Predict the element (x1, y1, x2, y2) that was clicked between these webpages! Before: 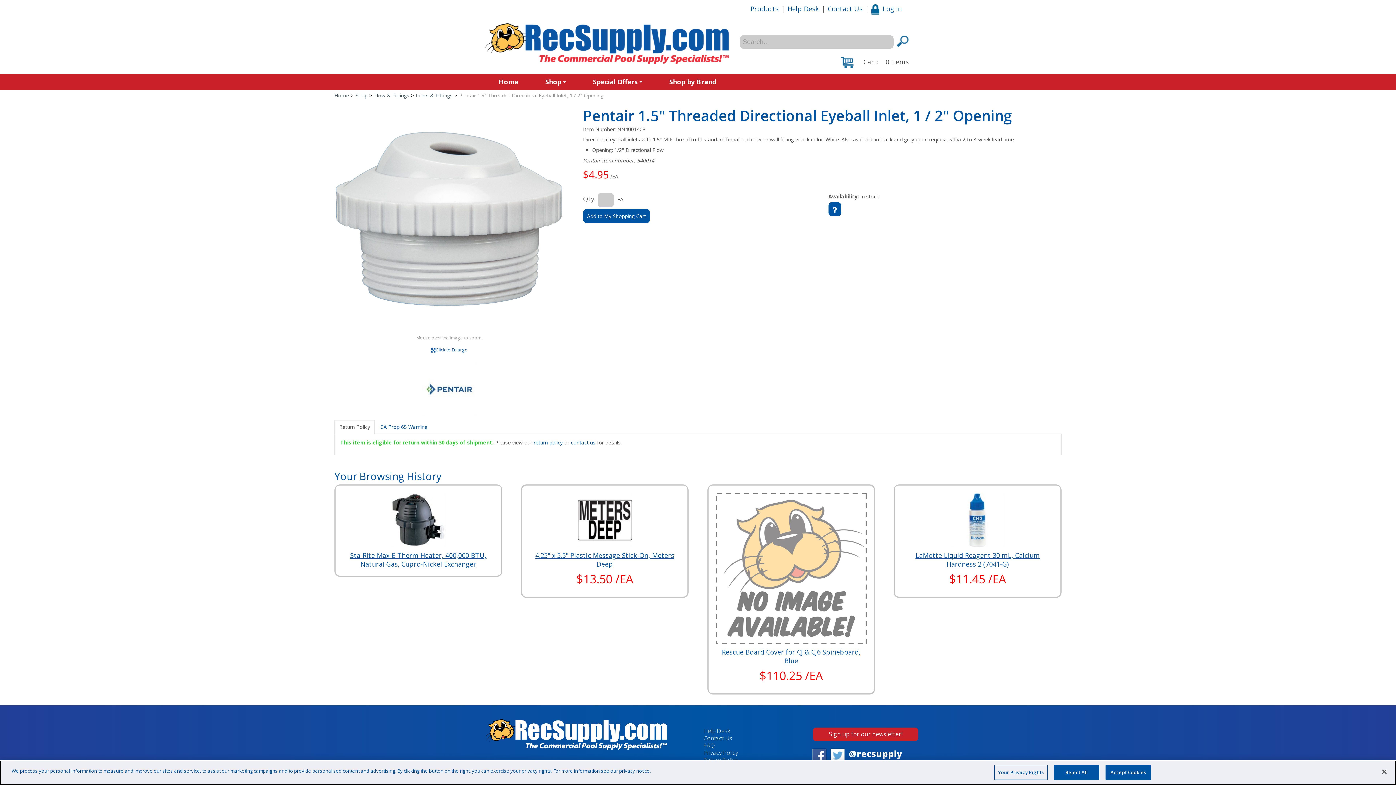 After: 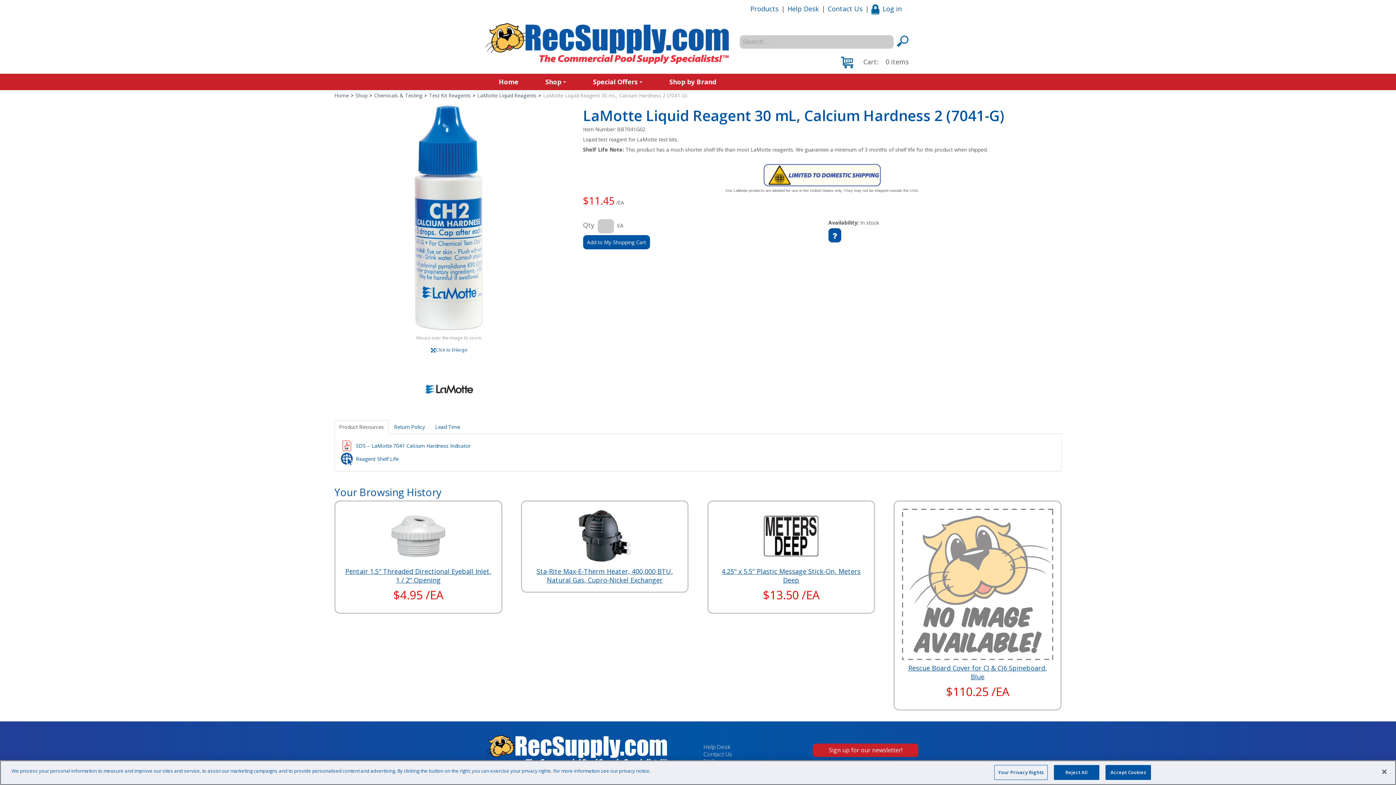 Action: bbox: (915, 551, 1040, 568) label: LaMotte Liquid Reagent 30 mL, Calcium Hardness 2 (7041-G)